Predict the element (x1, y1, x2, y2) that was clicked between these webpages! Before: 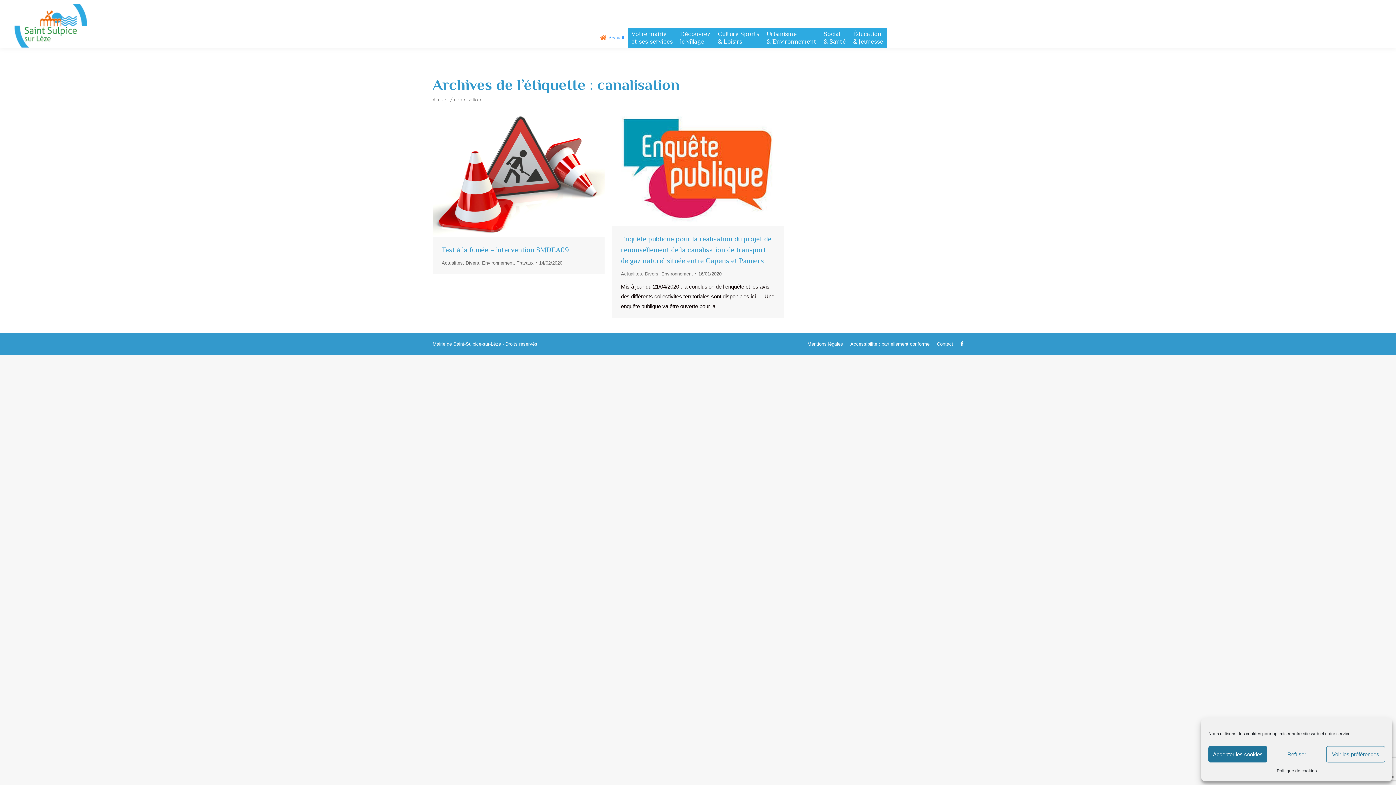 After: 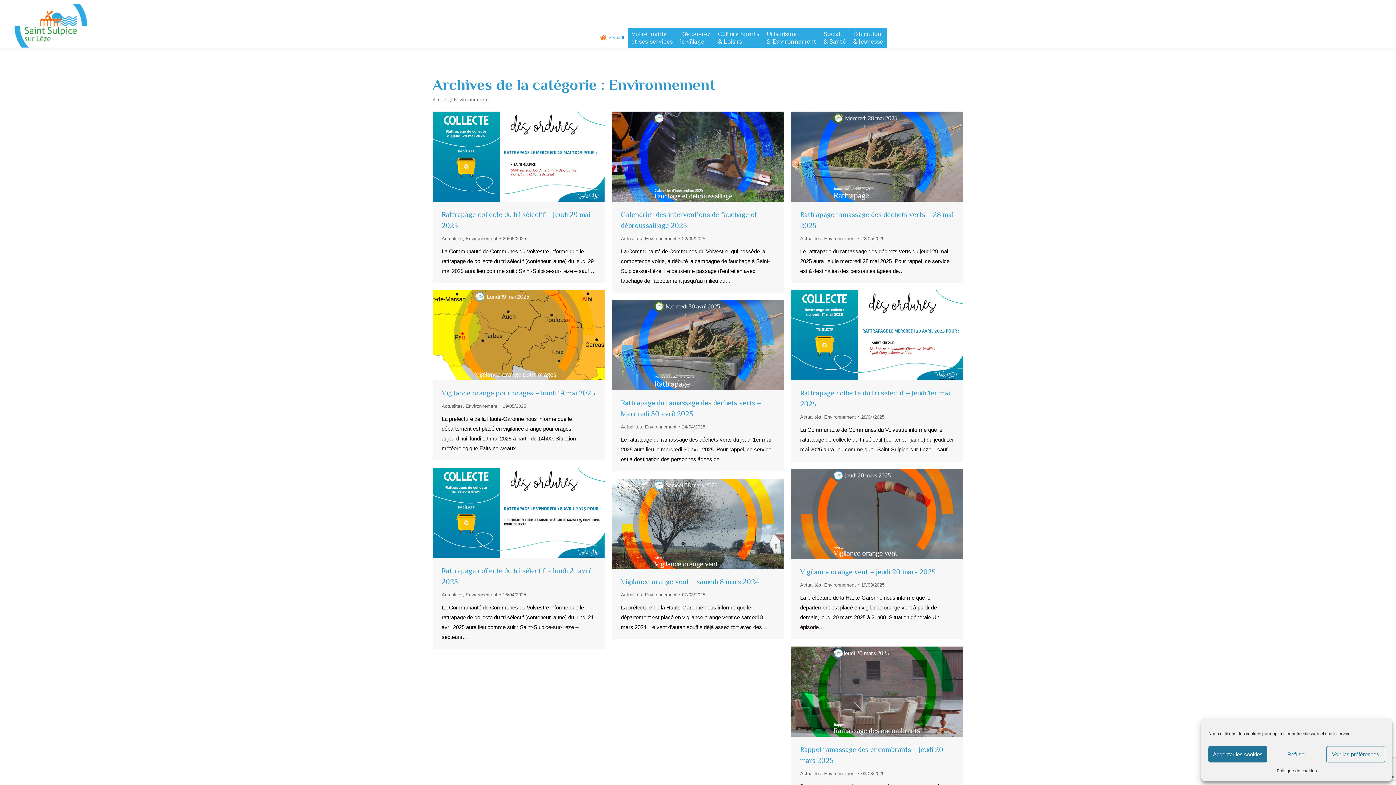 Action: label: Environnement bbox: (482, 260, 513, 265)